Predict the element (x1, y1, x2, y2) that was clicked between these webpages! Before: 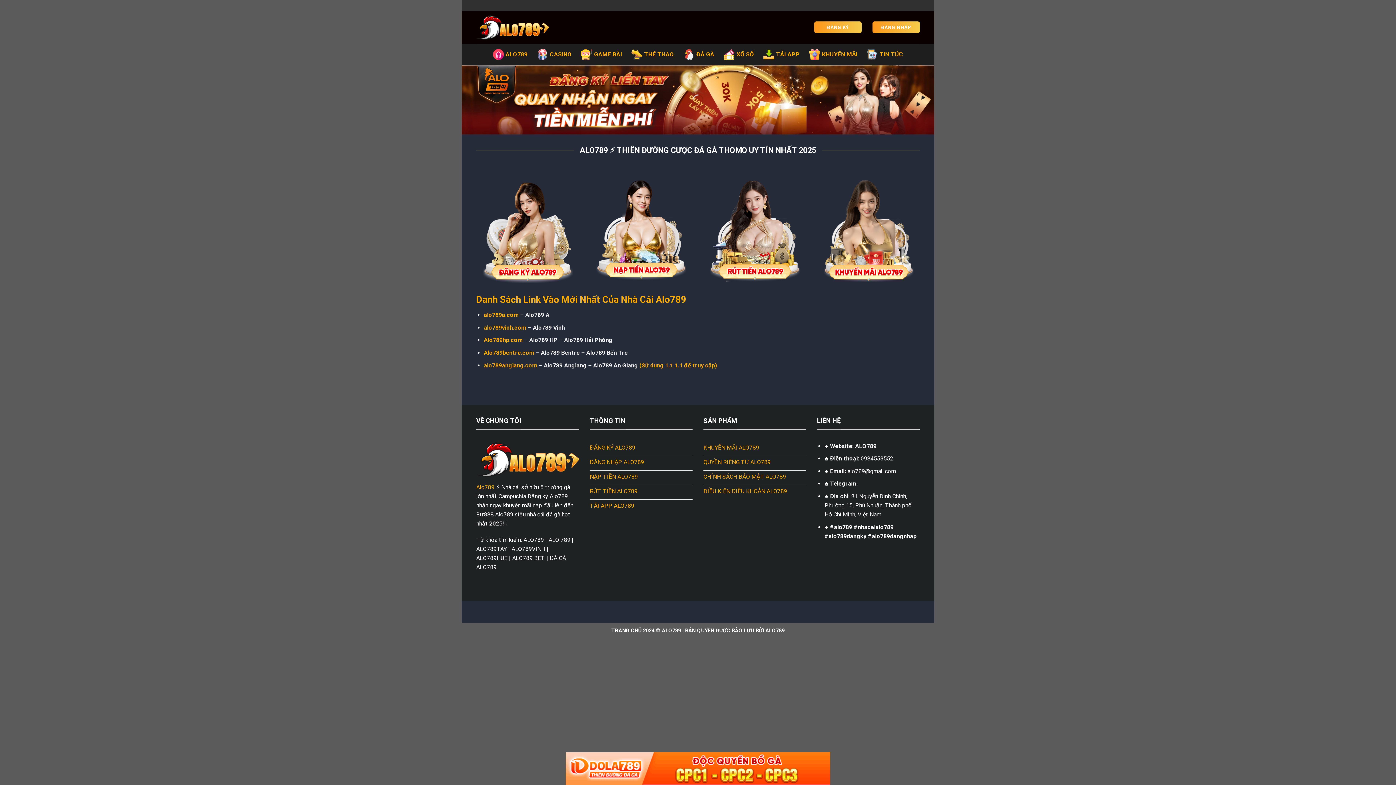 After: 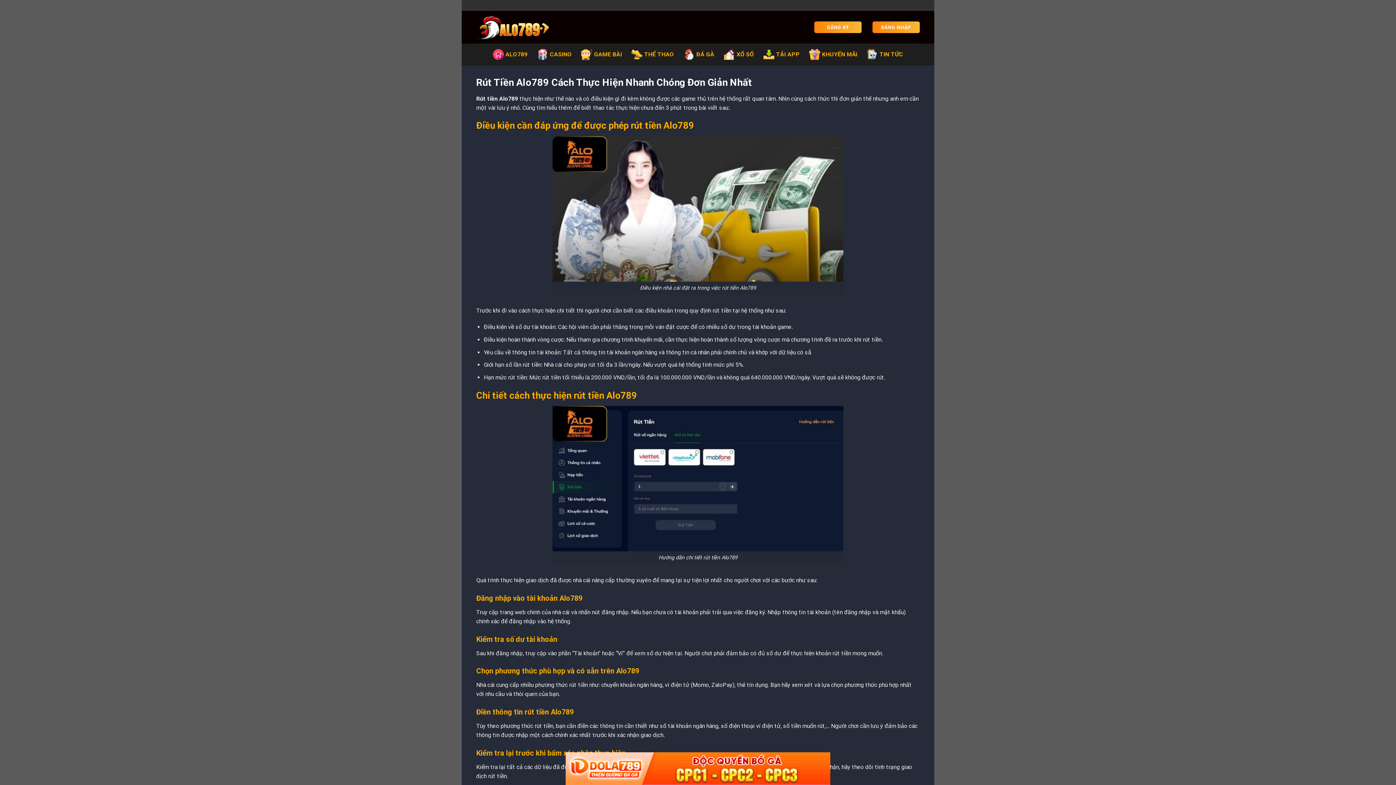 Action: bbox: (703, 180, 806, 283)